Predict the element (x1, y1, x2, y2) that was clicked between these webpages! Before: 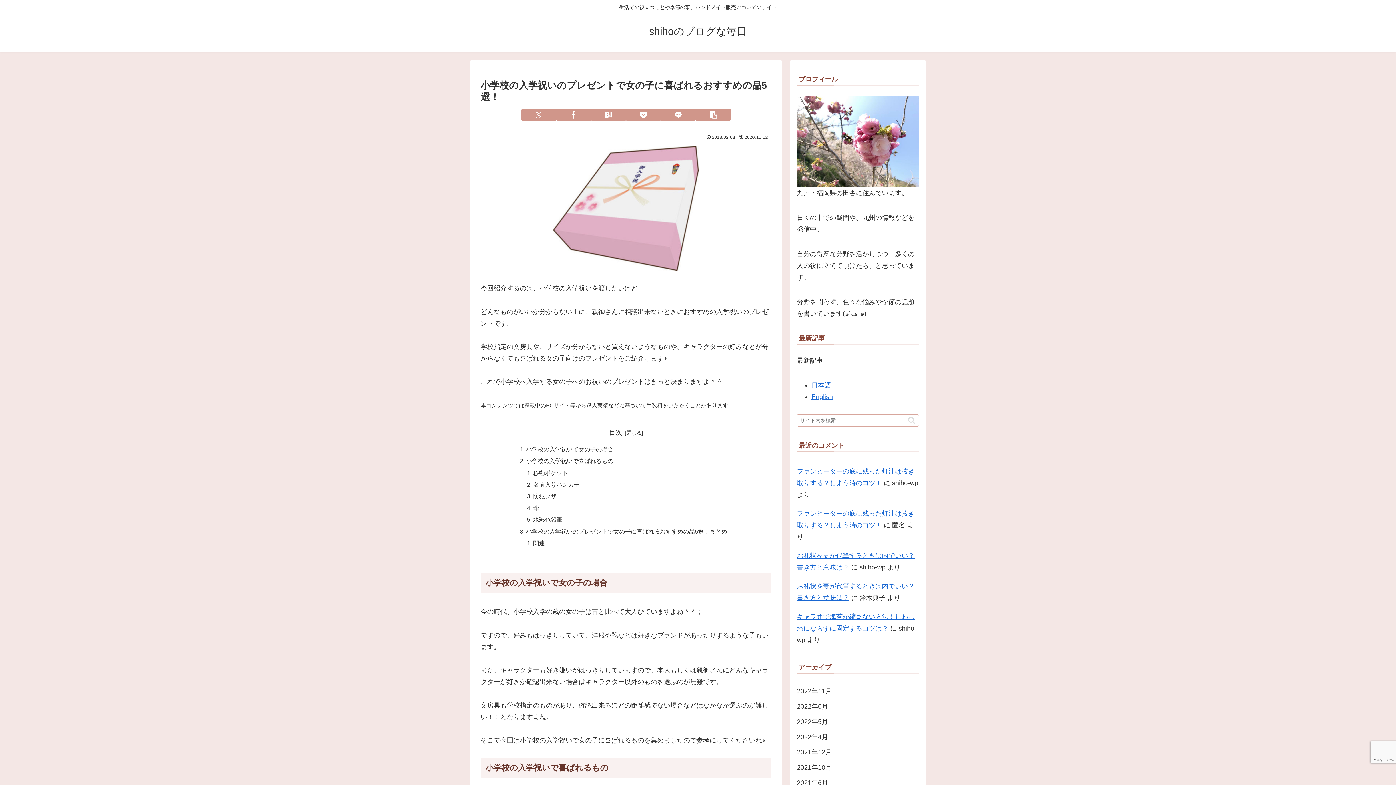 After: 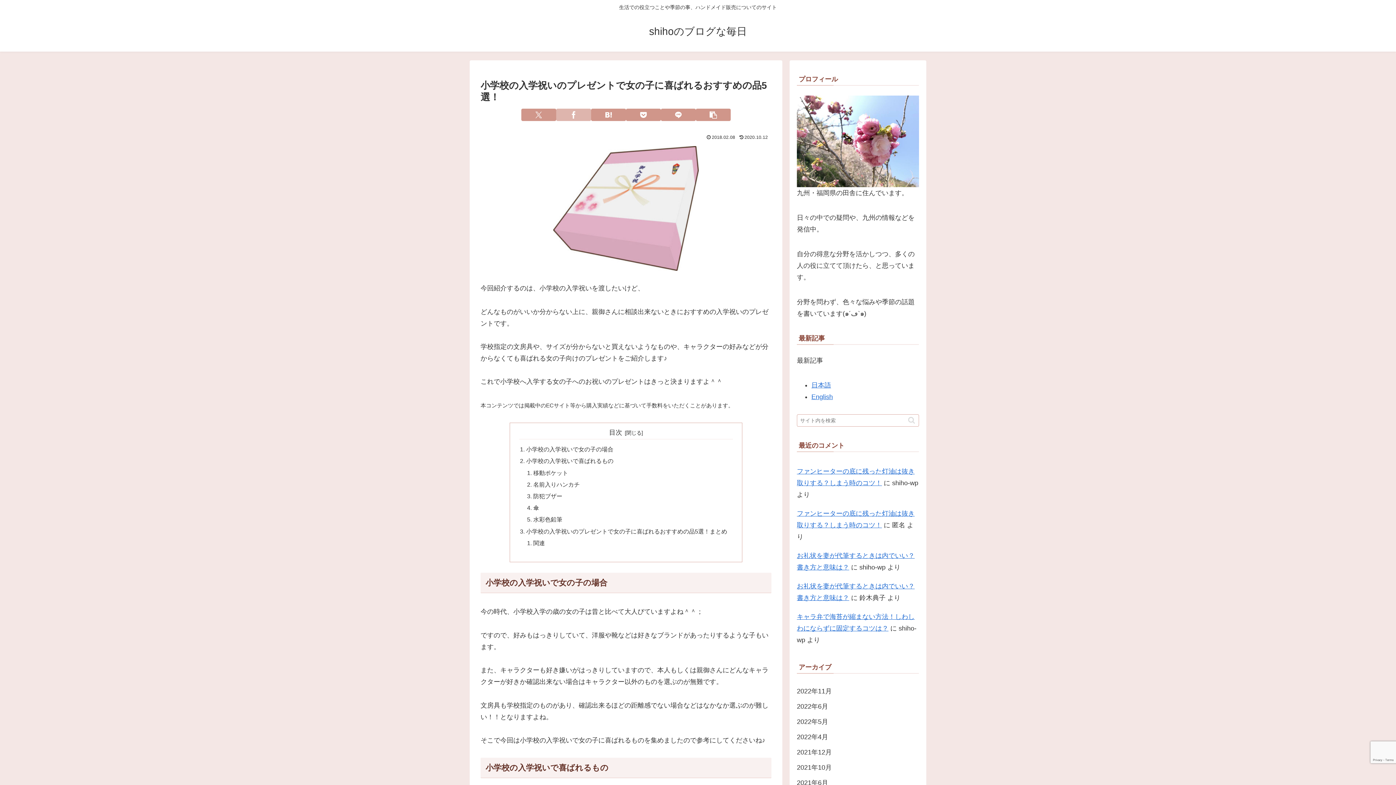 Action: label: Facebookでシェア bbox: (556, 108, 591, 121)